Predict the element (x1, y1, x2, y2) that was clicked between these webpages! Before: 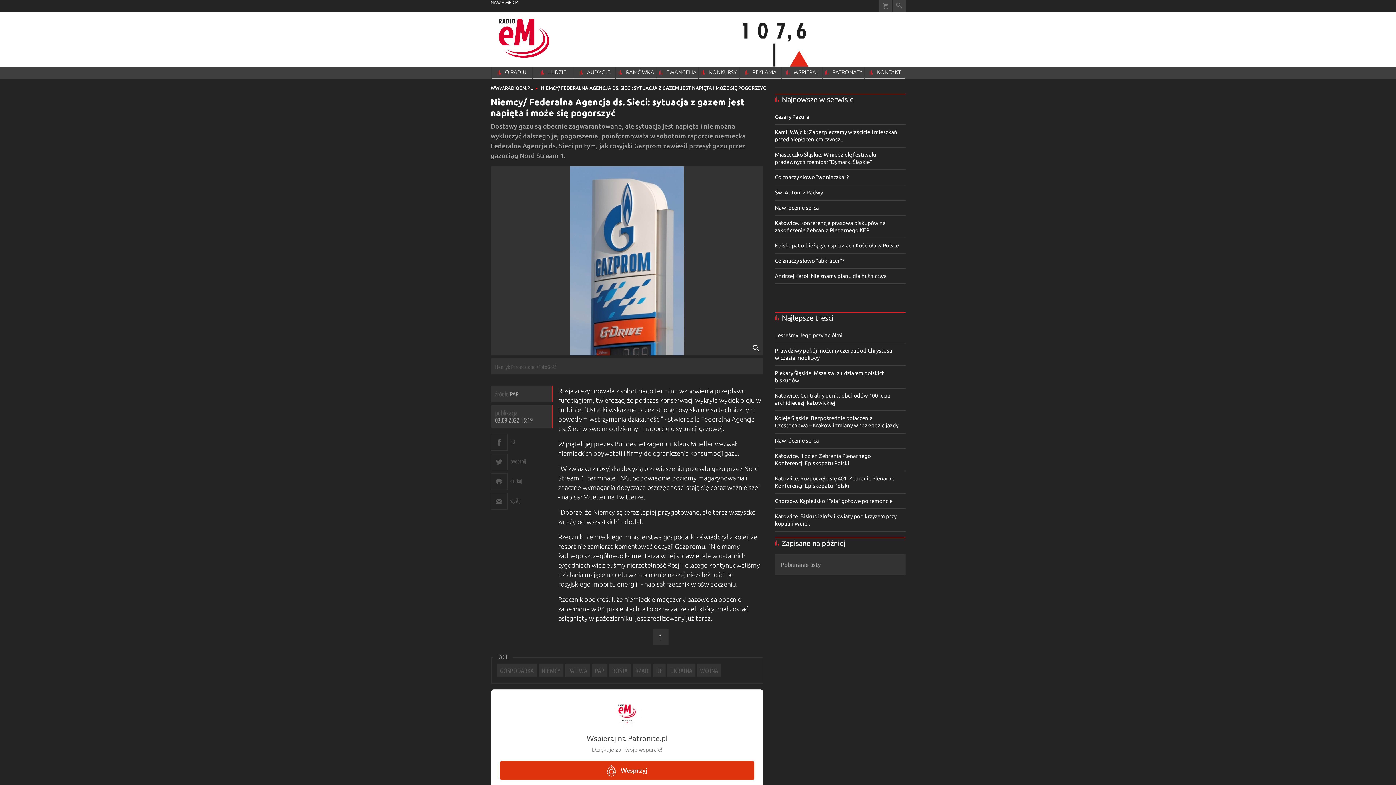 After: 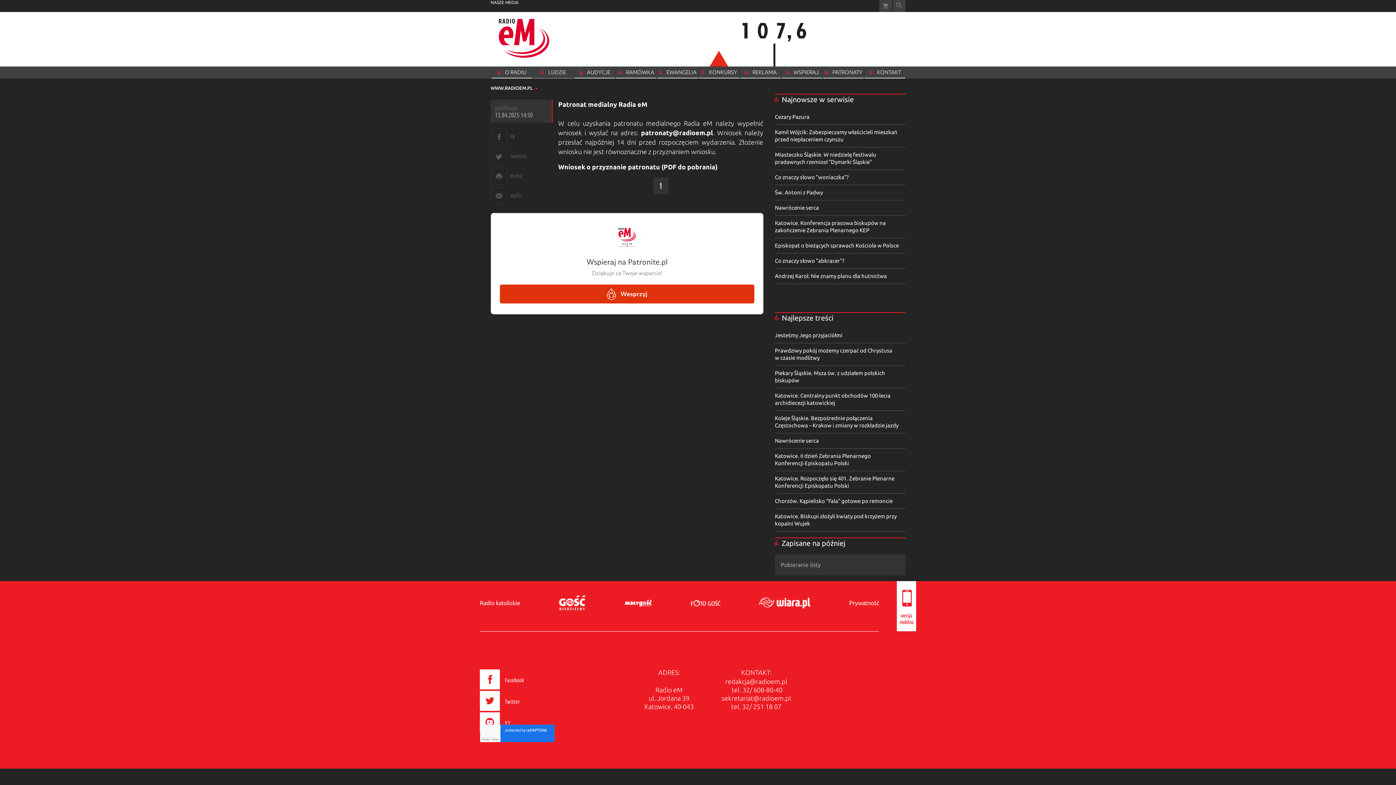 Action: bbox: (823, 66, 864, 78) label: PATRONATY